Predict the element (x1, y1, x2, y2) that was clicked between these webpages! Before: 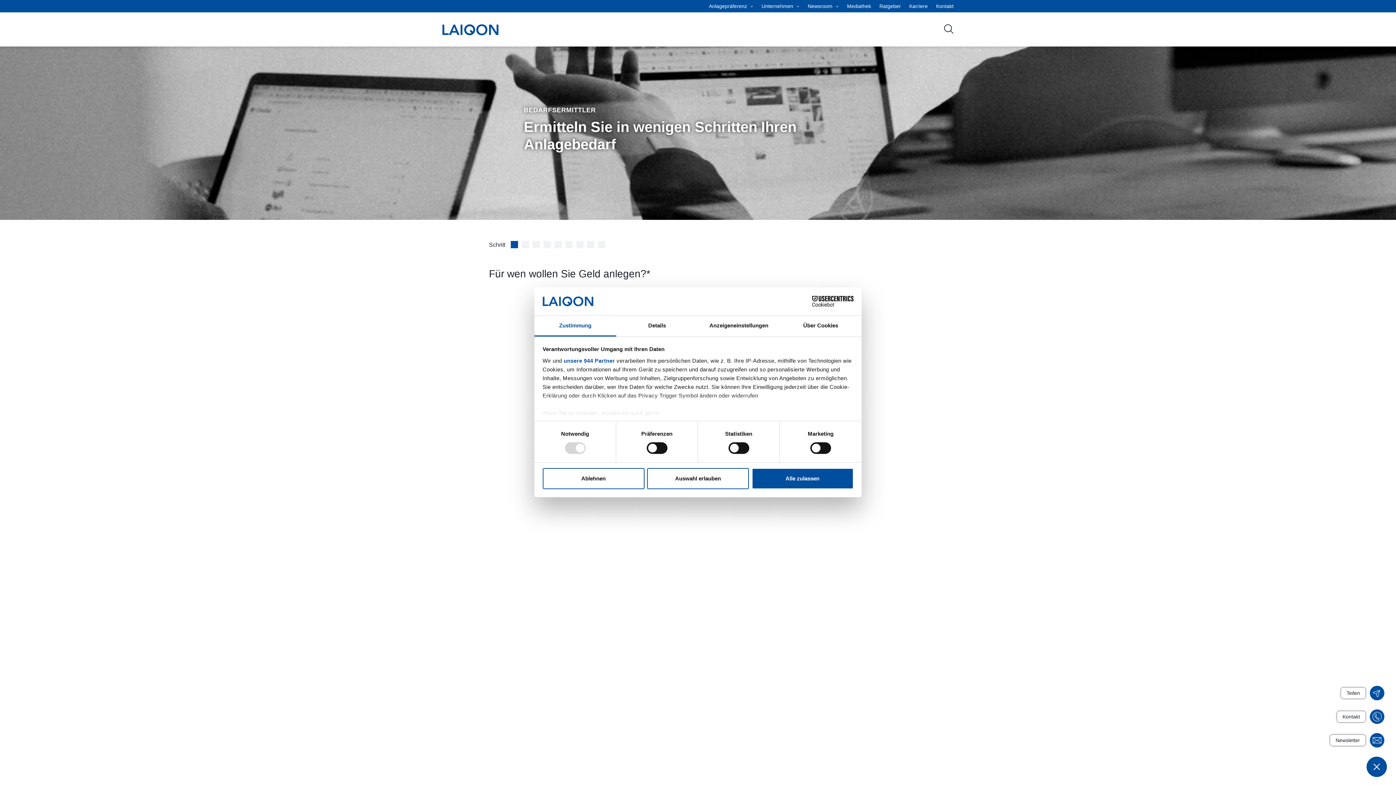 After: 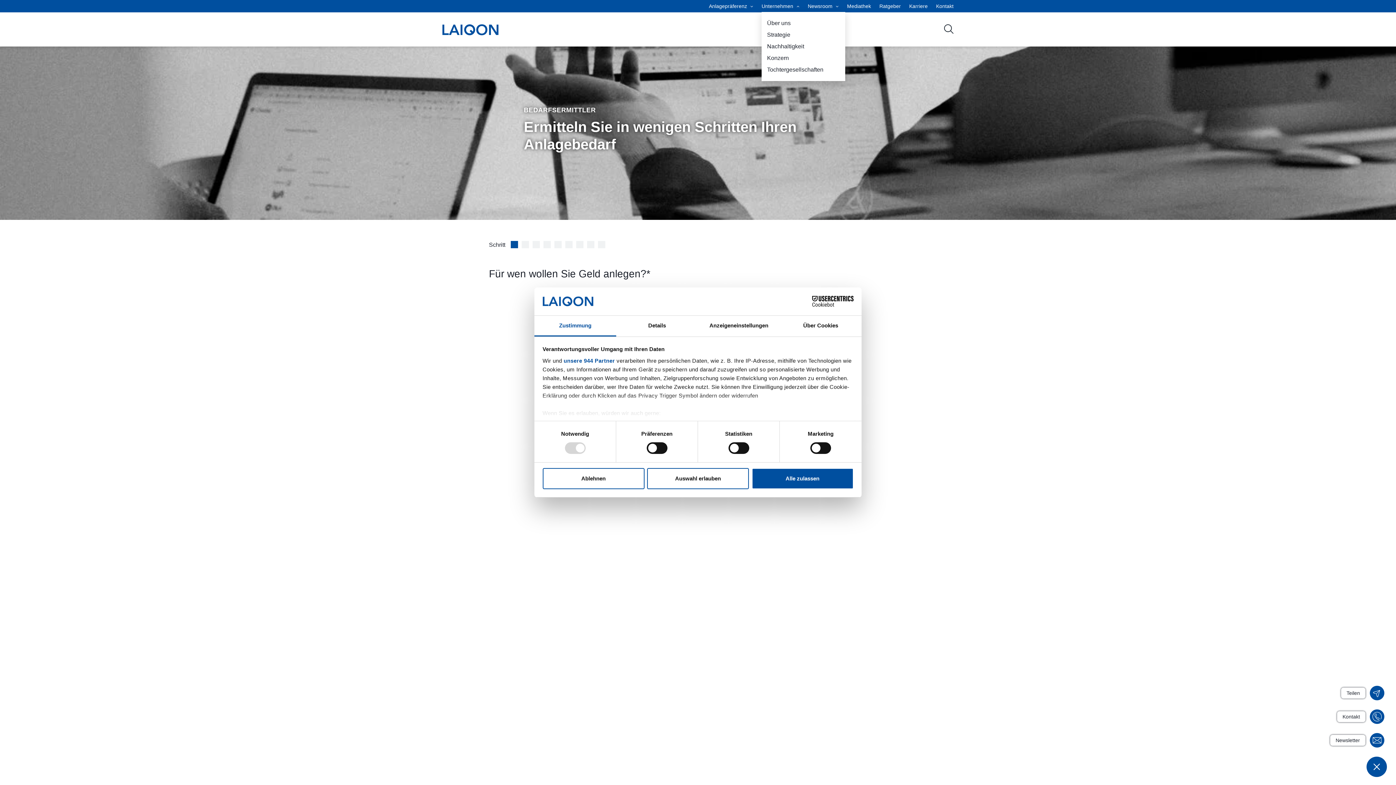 Action: label: Unternehmen  bbox: (761, 0, 799, 11)